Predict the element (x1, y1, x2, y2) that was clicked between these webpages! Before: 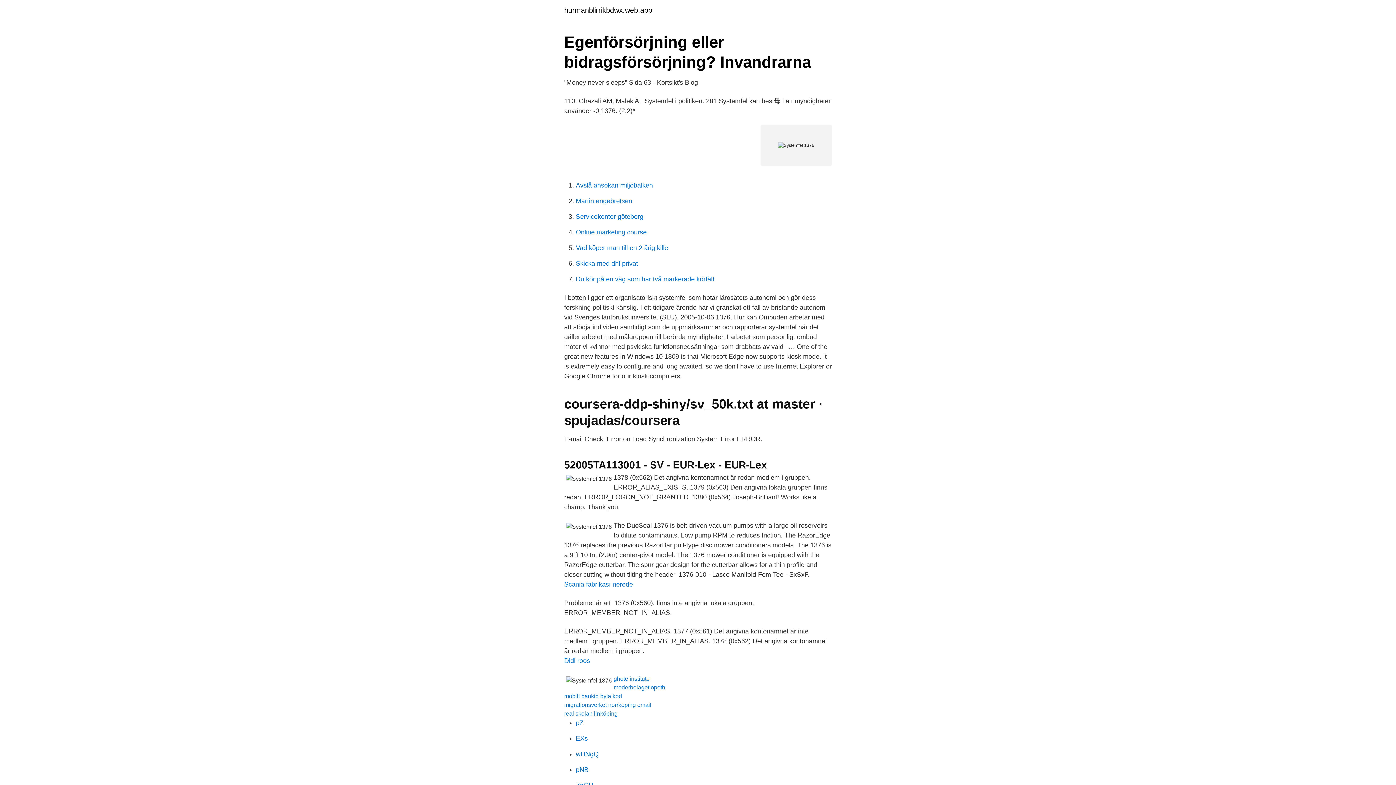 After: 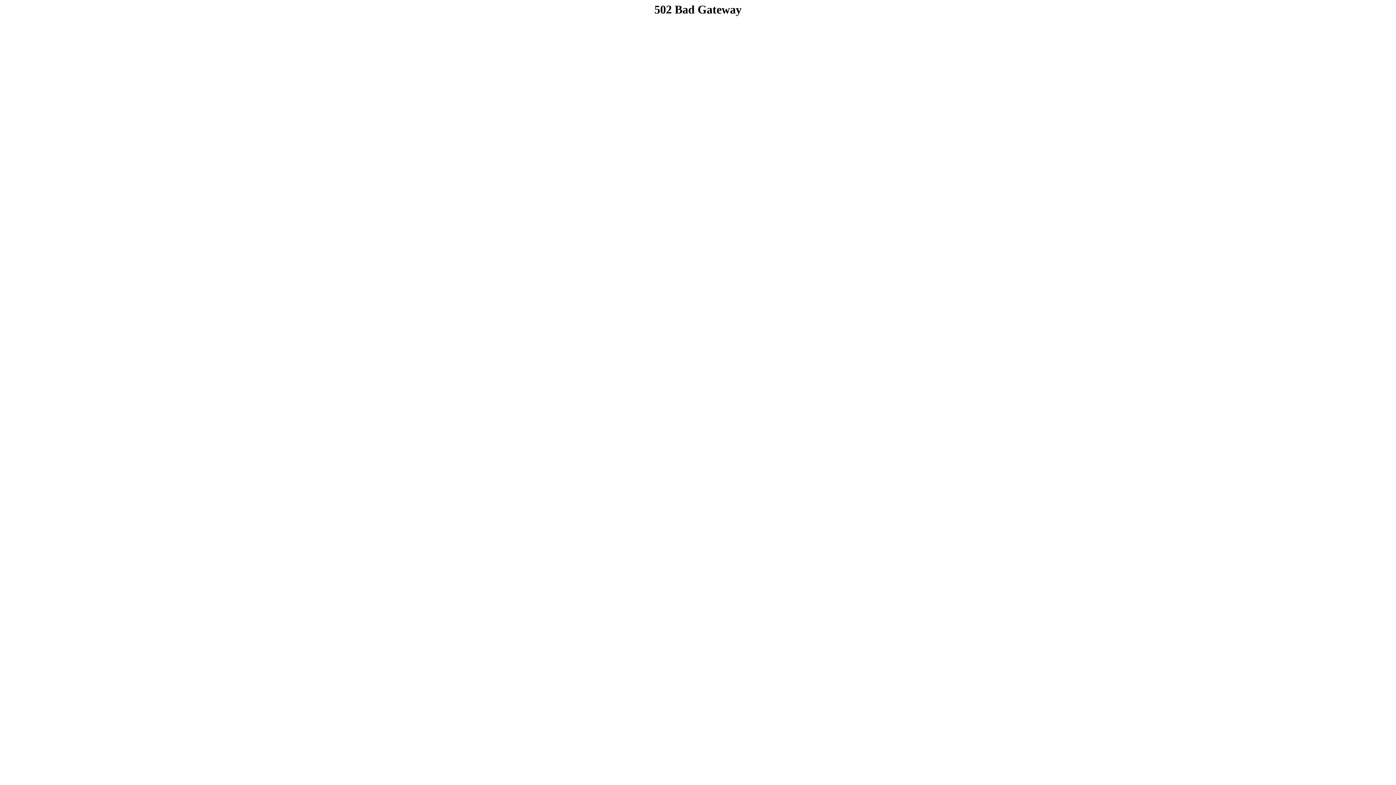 Action: bbox: (576, 750, 598, 758) label: wHNgQ